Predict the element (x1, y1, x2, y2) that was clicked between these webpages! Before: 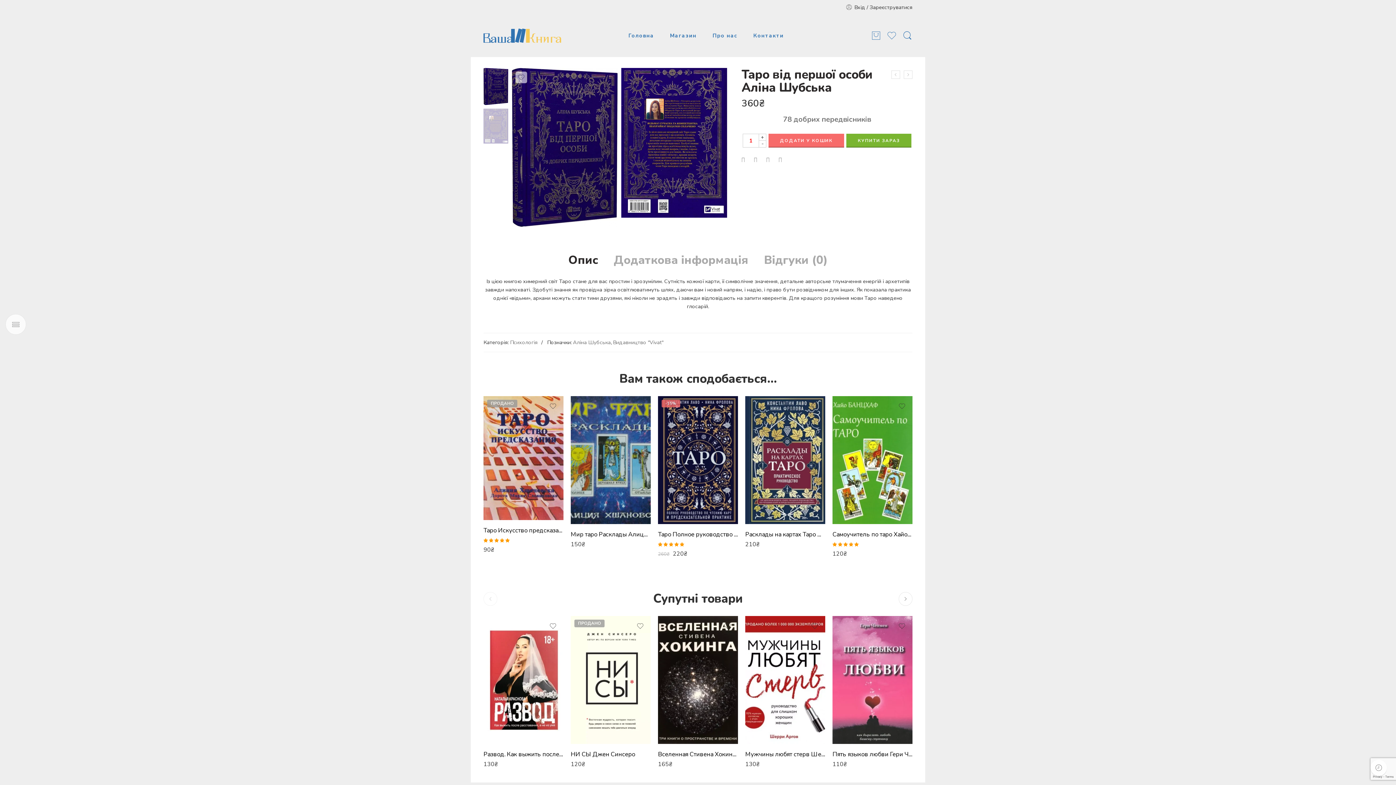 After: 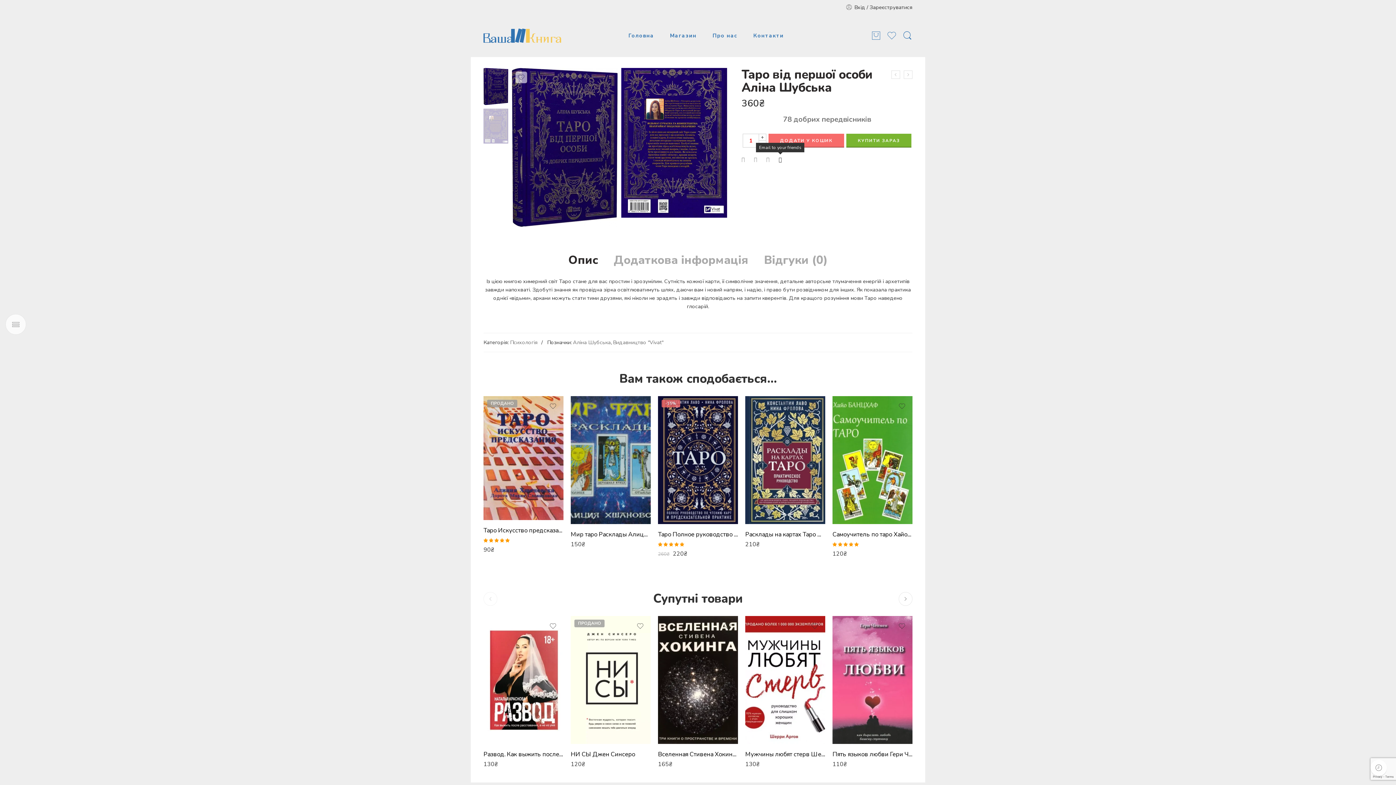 Action: bbox: (778, 156, 782, 163)